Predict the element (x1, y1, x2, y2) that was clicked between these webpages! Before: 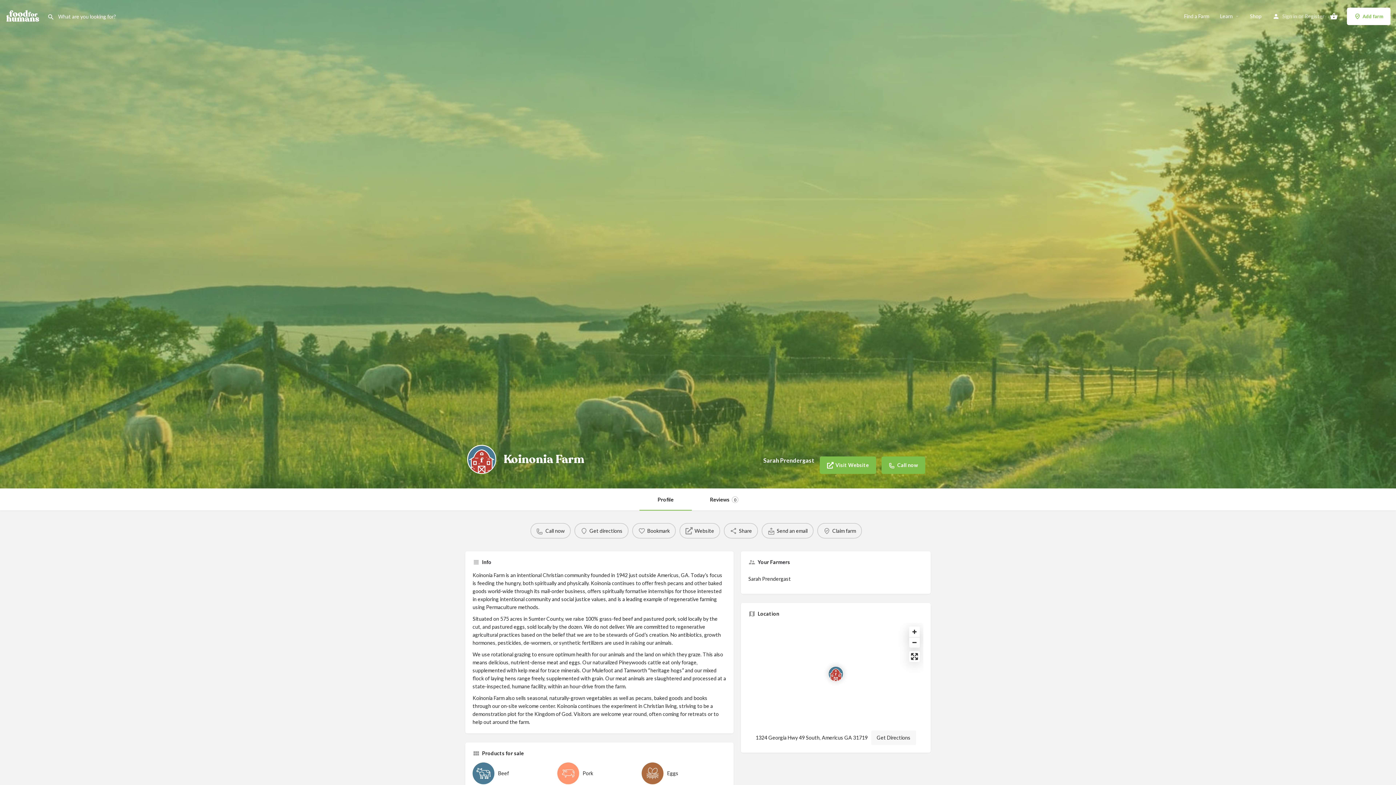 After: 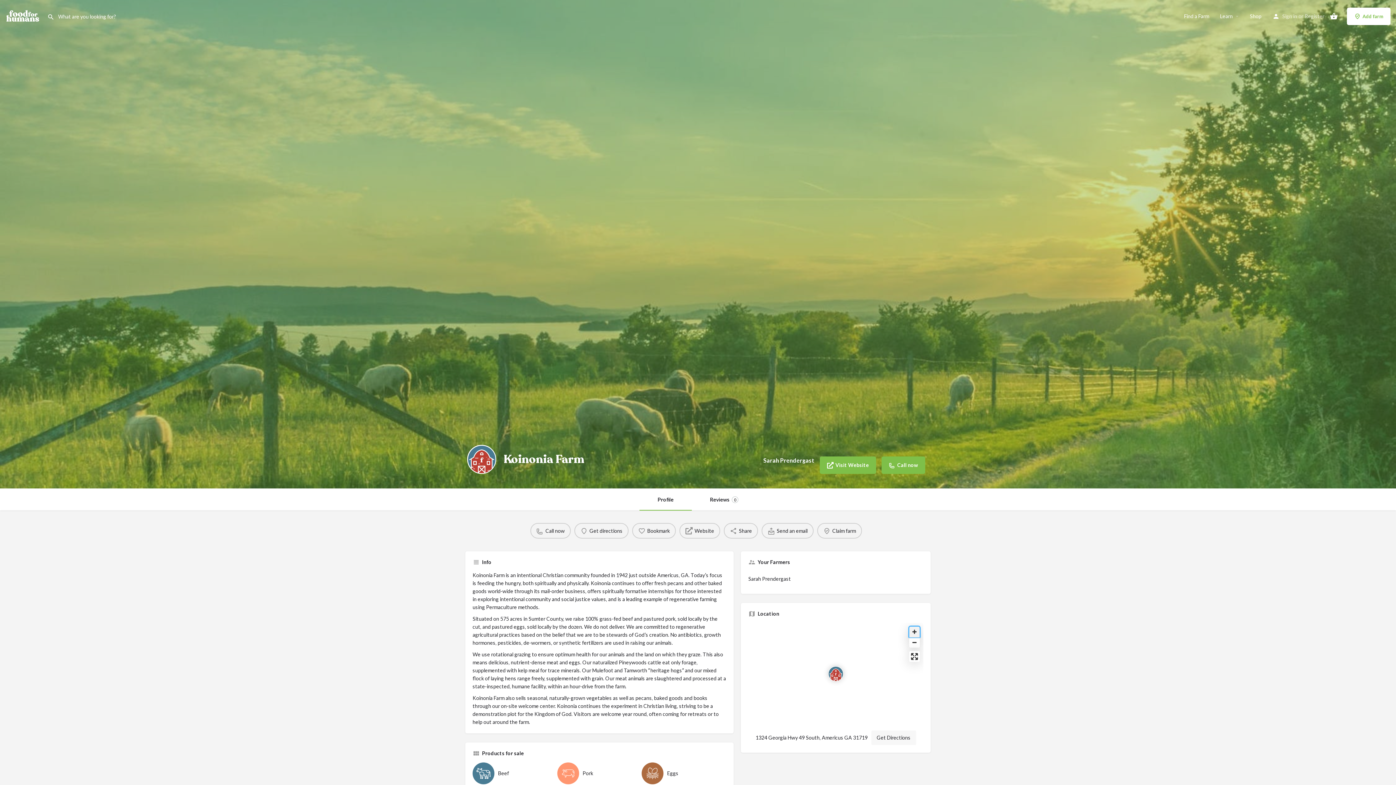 Action: label: Zoom in bbox: (909, 626, 919, 637)